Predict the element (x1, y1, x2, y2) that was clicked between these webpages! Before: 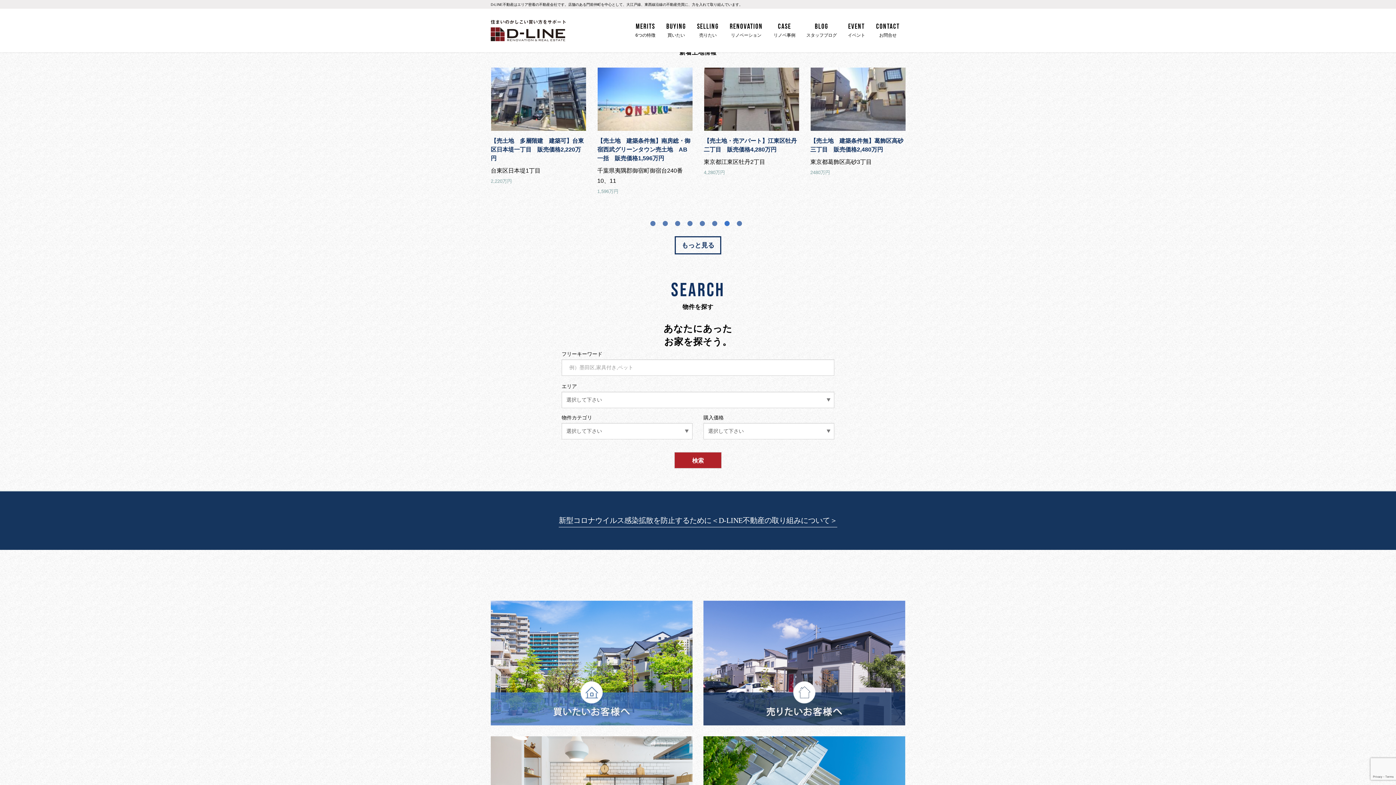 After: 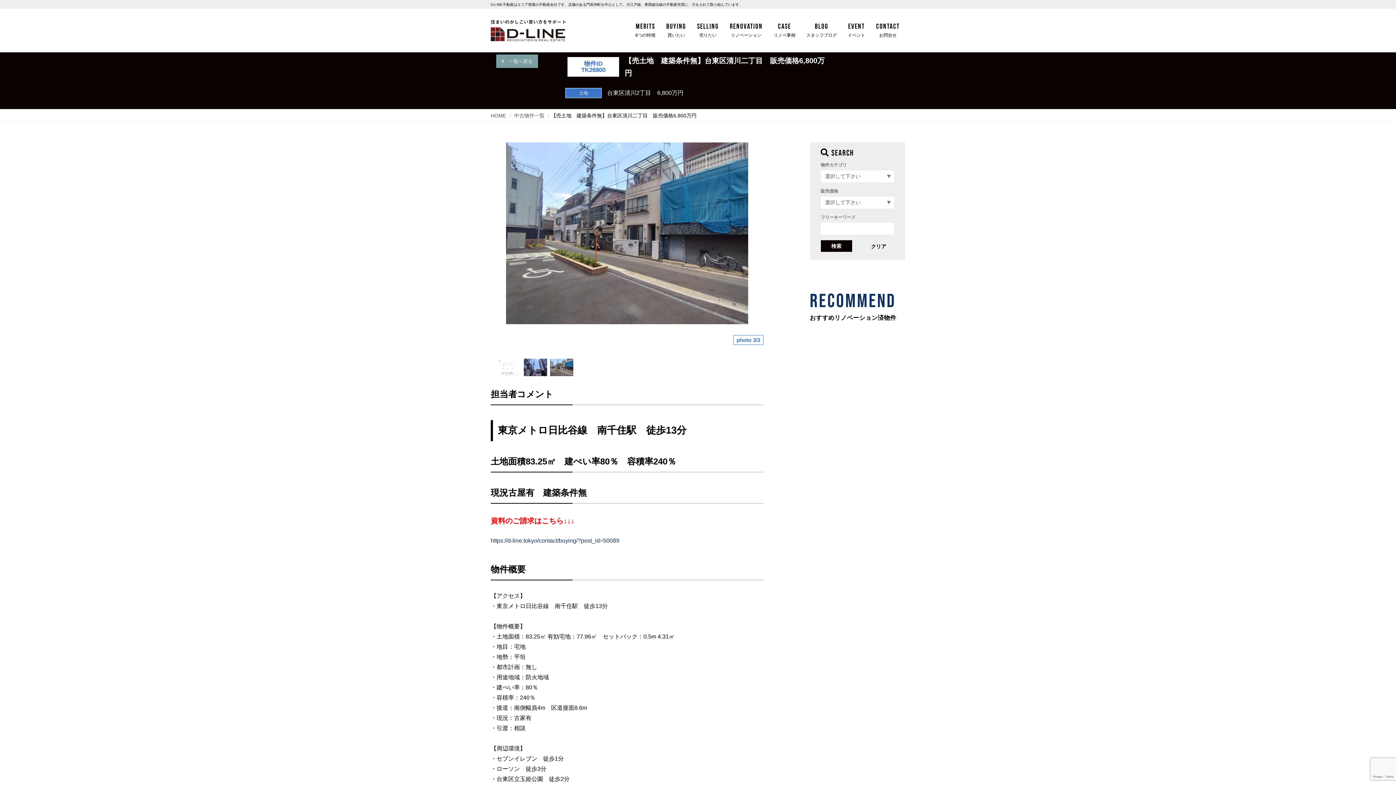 Action: bbox: (704, 136, 799, 154) label: 【売土地　建築条件無】台東区清川二丁目　販売価格6,800万円